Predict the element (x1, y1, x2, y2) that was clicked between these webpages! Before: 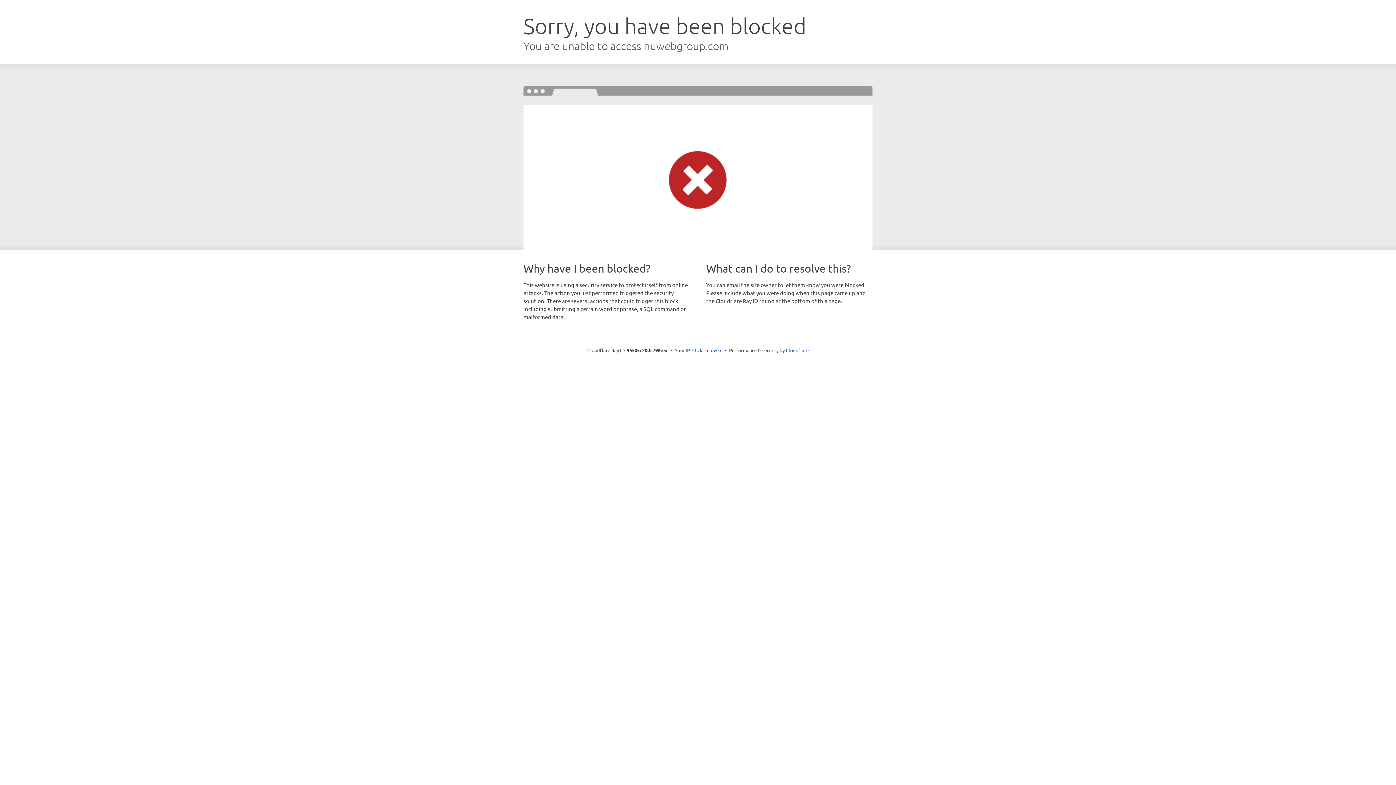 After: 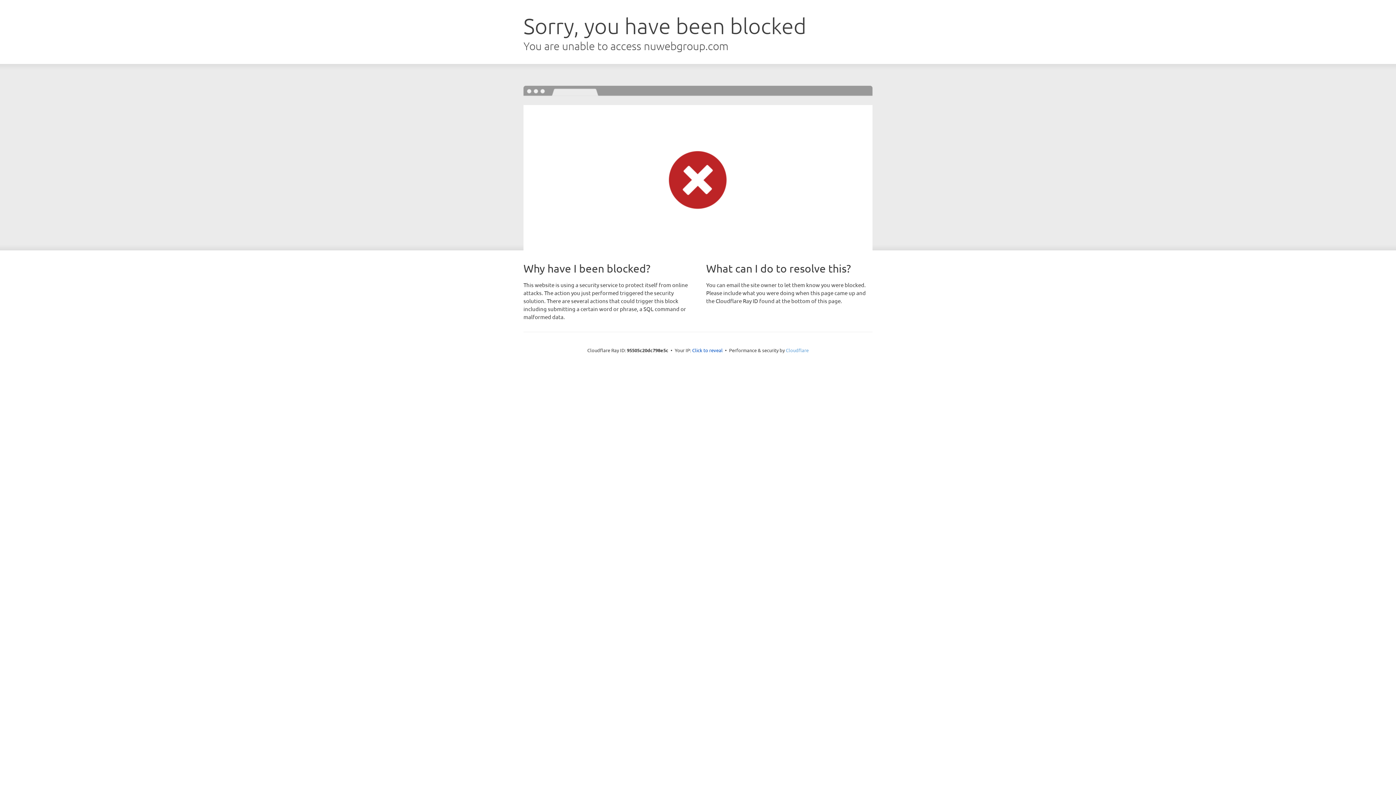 Action: bbox: (786, 347, 808, 353) label: Cloudflare